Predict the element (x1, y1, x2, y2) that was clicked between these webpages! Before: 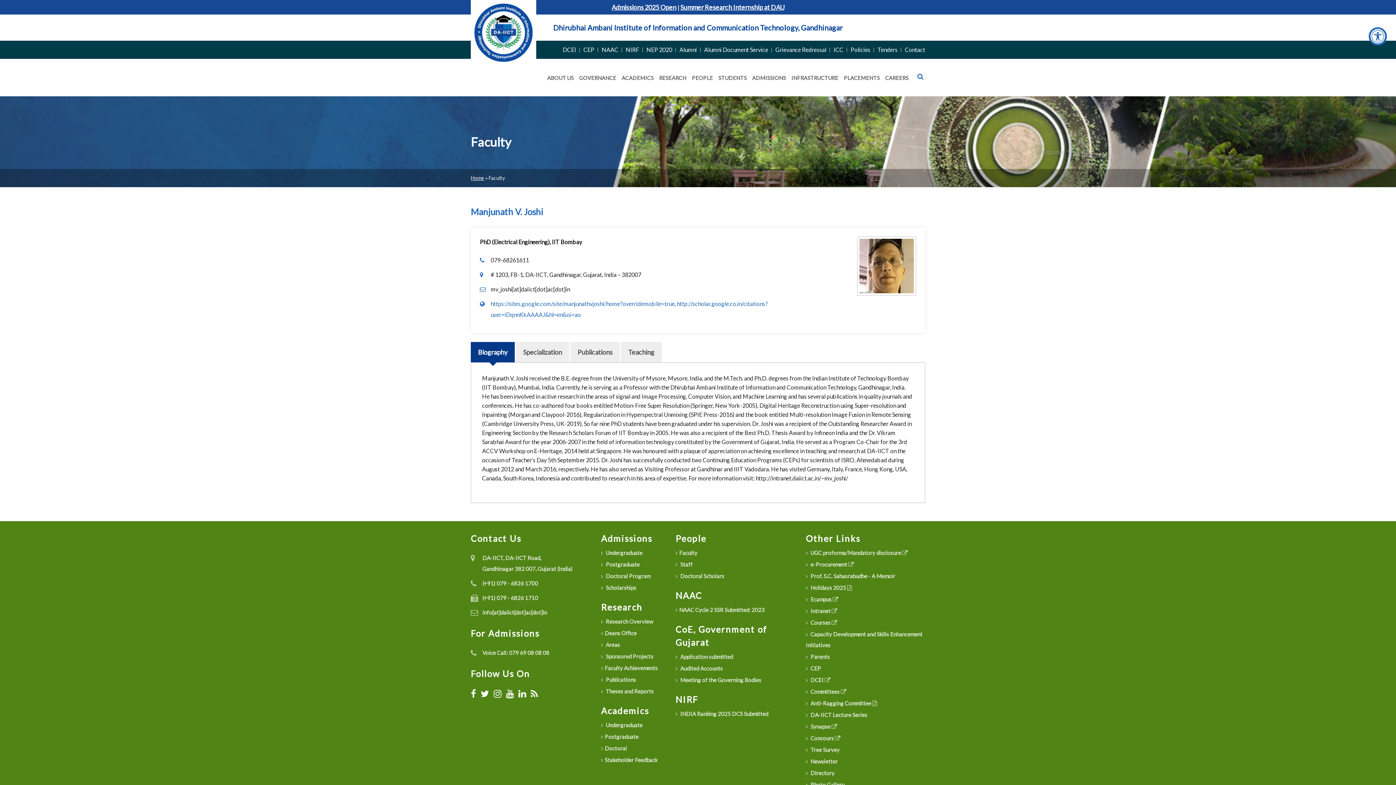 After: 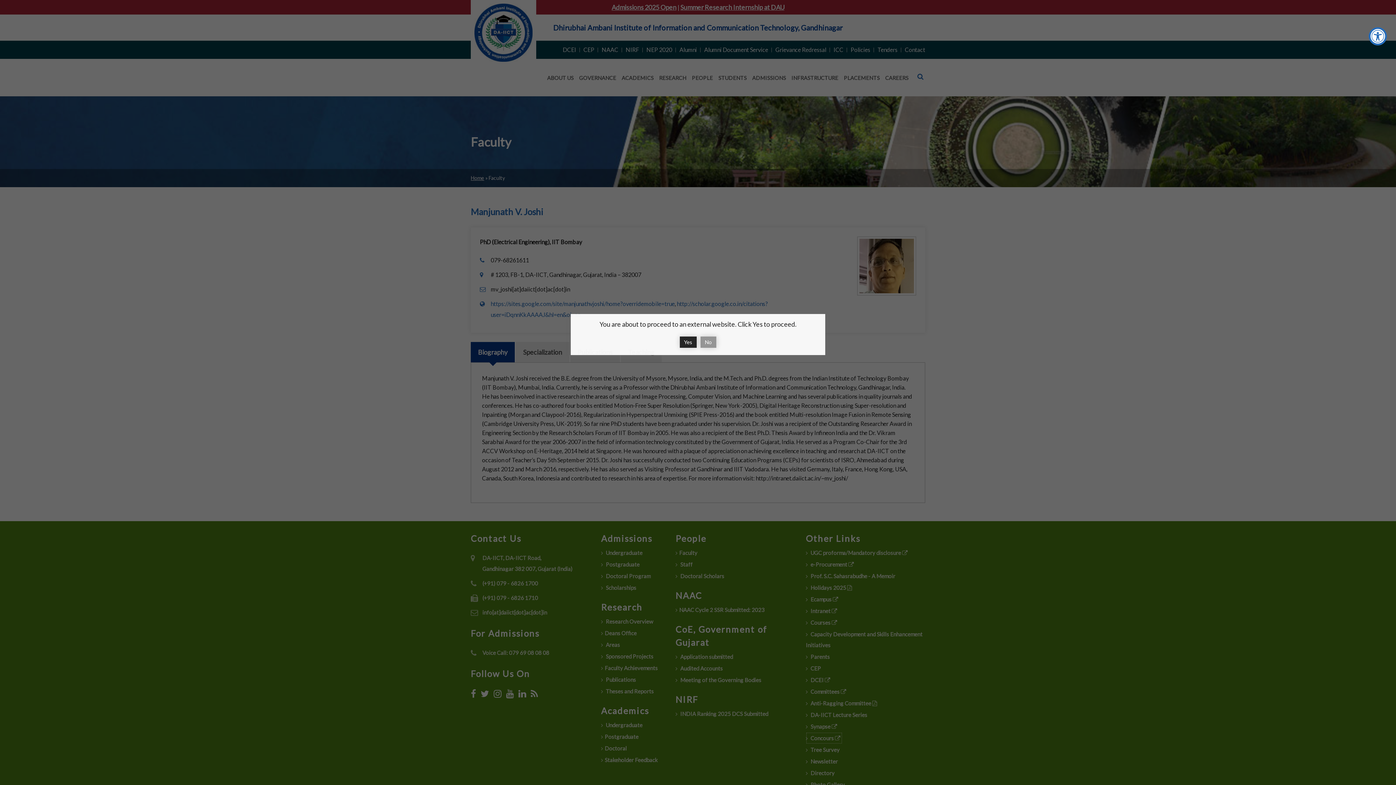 Action: label:  Concours  bbox: (806, 732, 842, 744)